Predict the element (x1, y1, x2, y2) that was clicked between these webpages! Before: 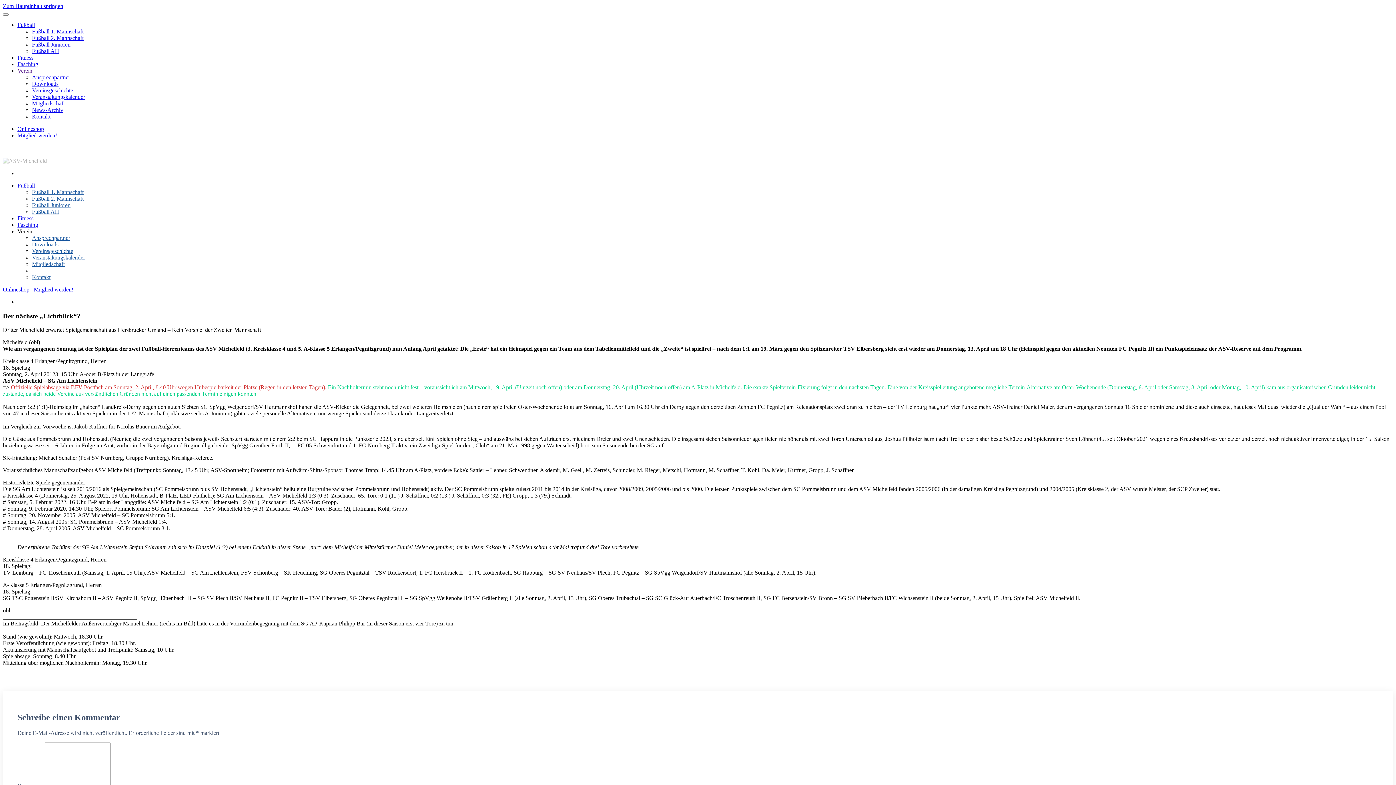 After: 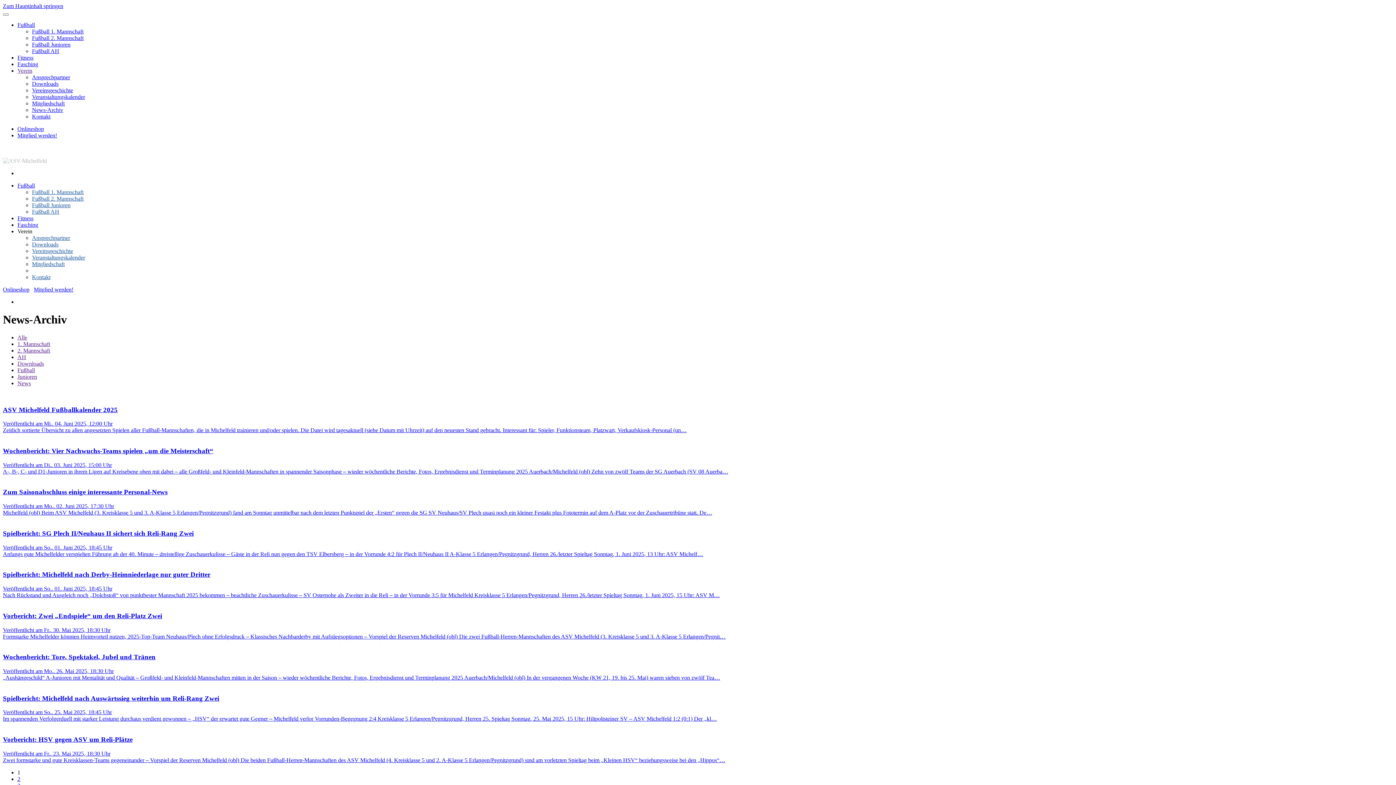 Action: bbox: (32, 267, 63, 273) label: News-Archiv